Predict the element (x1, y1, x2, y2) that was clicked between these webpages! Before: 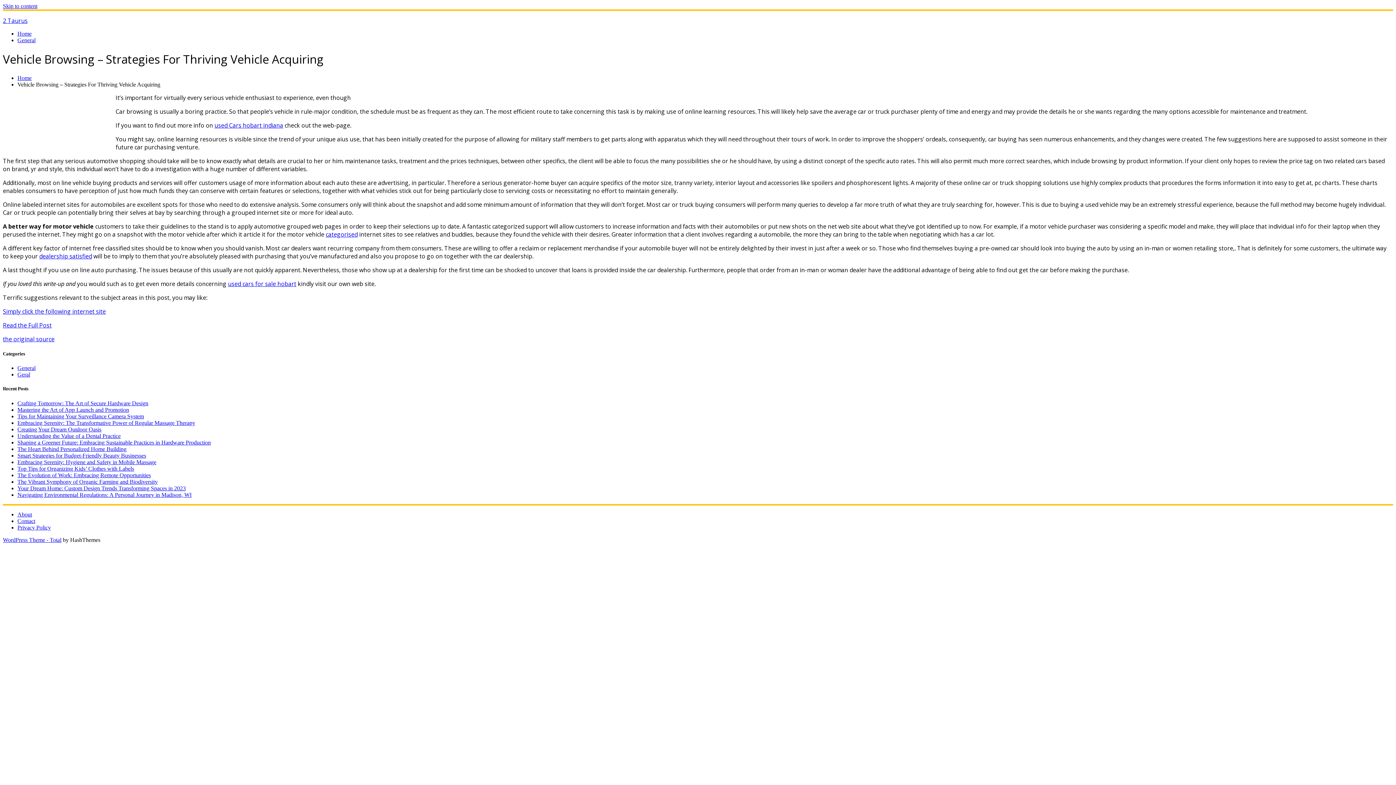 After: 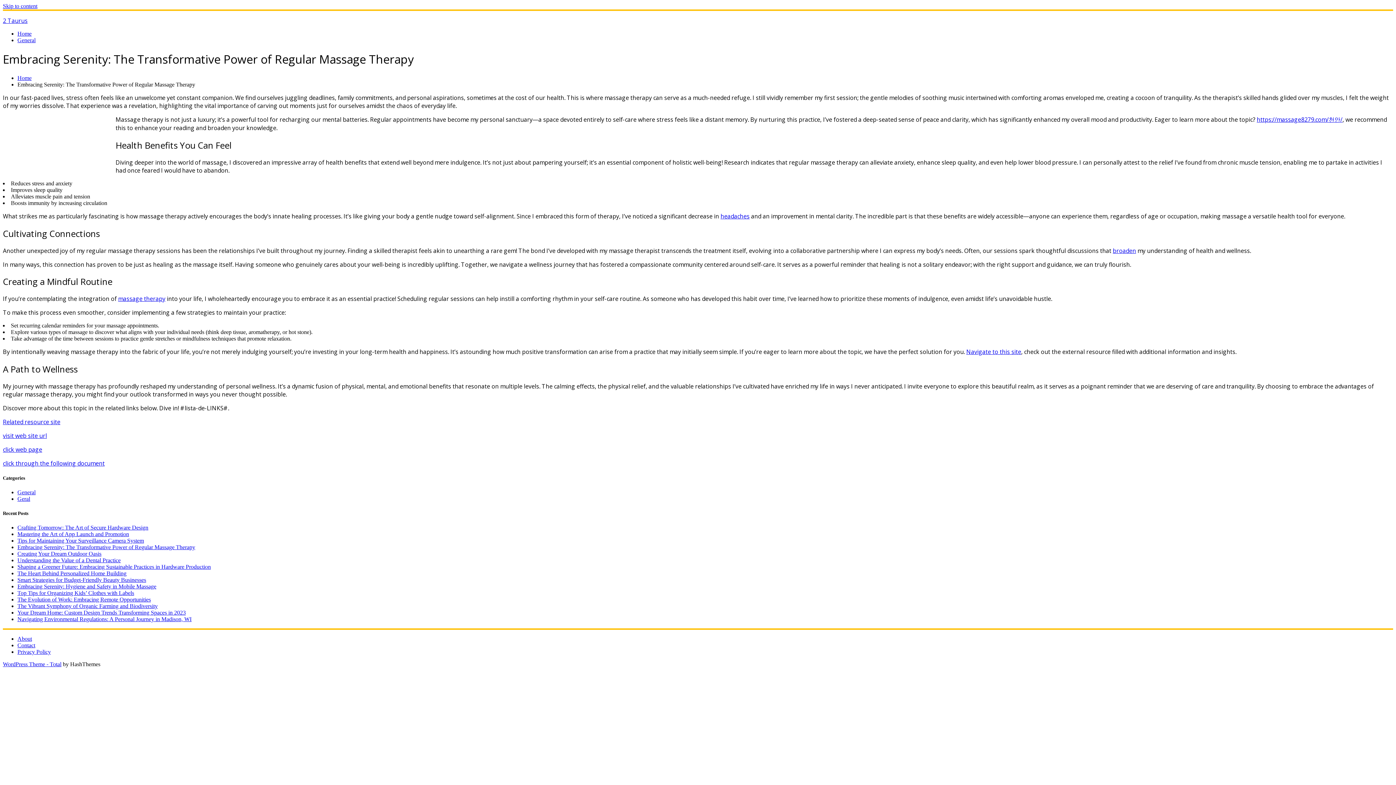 Action: bbox: (17, 419, 195, 426) label: Embracing Serenity: The Transformative Power of Regular Massage Therapy